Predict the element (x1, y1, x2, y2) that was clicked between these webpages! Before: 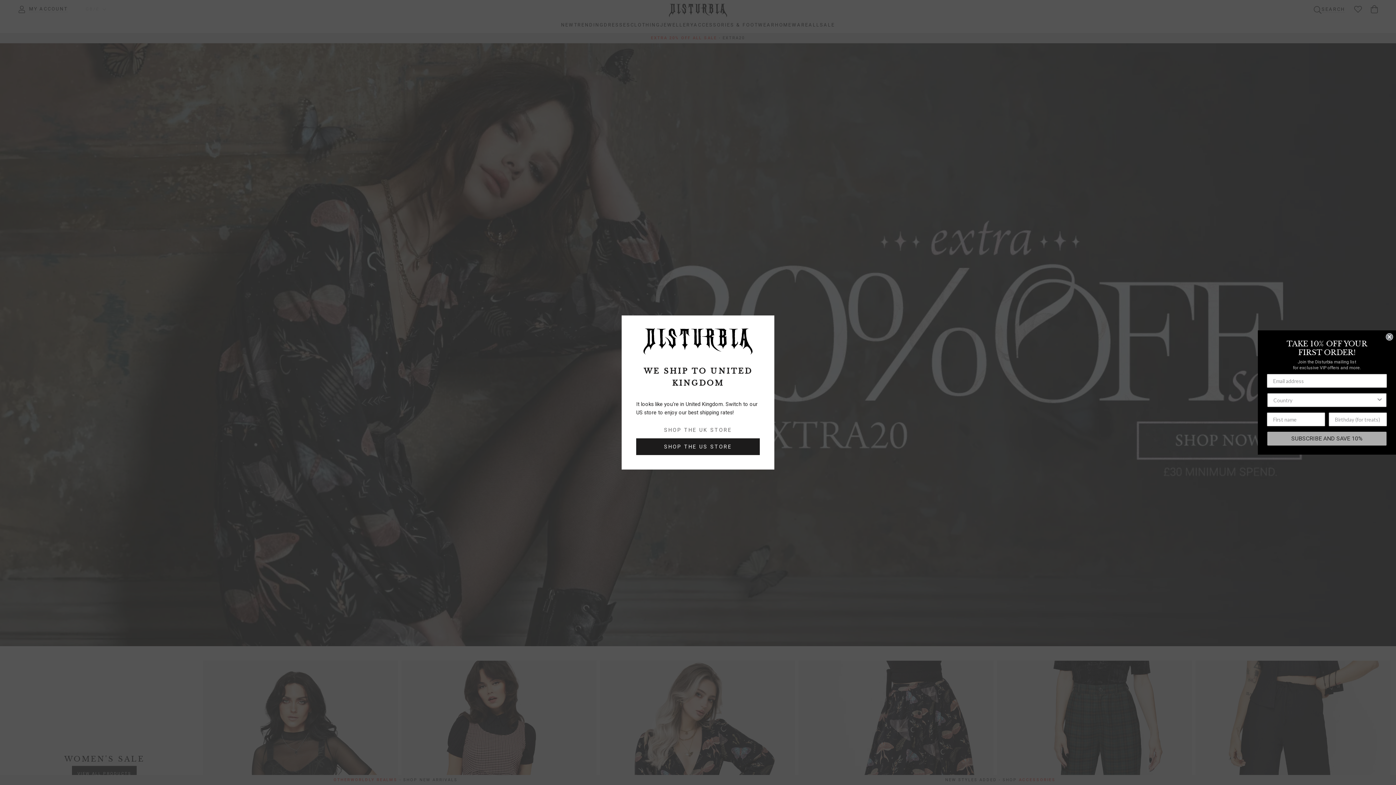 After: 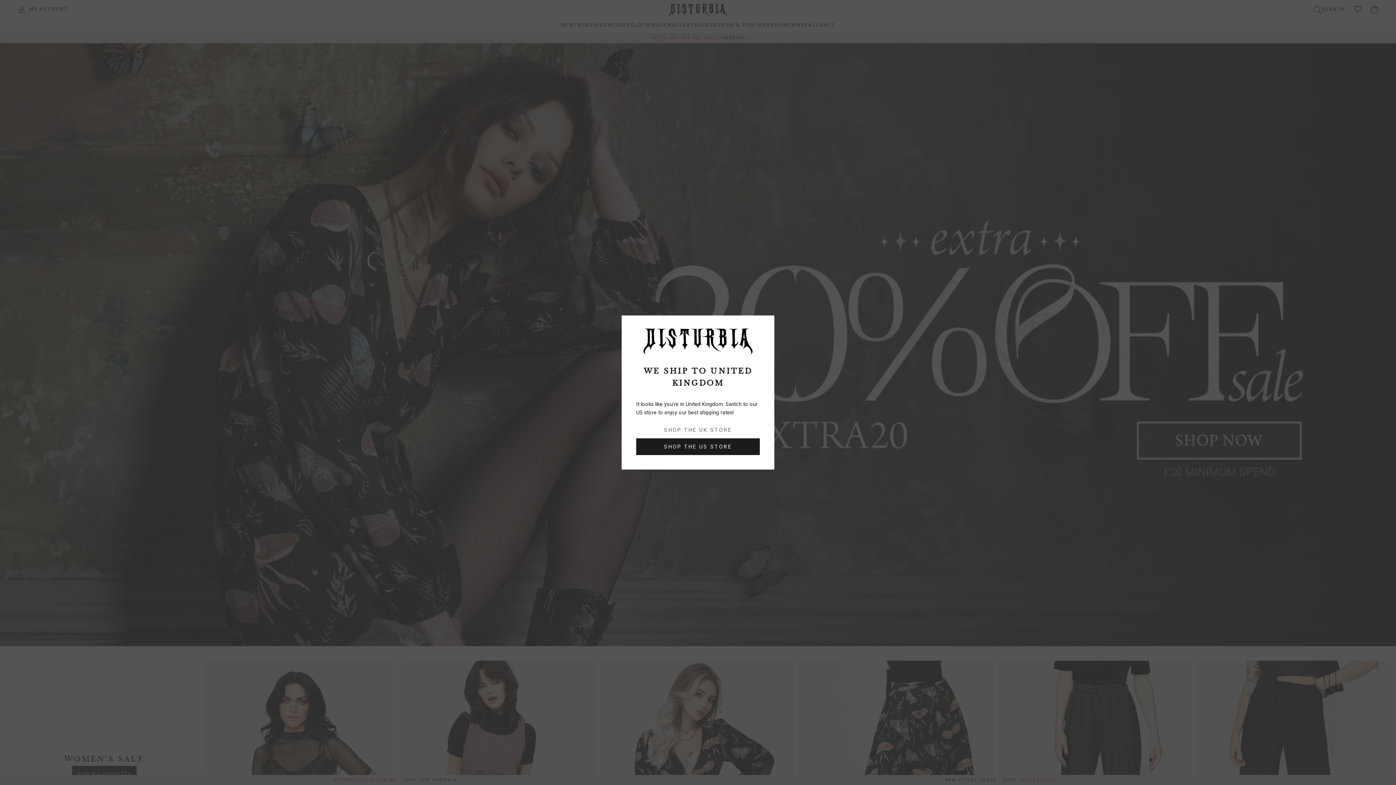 Action: label: Close dialog bbox: (1386, 333, 1393, 340)